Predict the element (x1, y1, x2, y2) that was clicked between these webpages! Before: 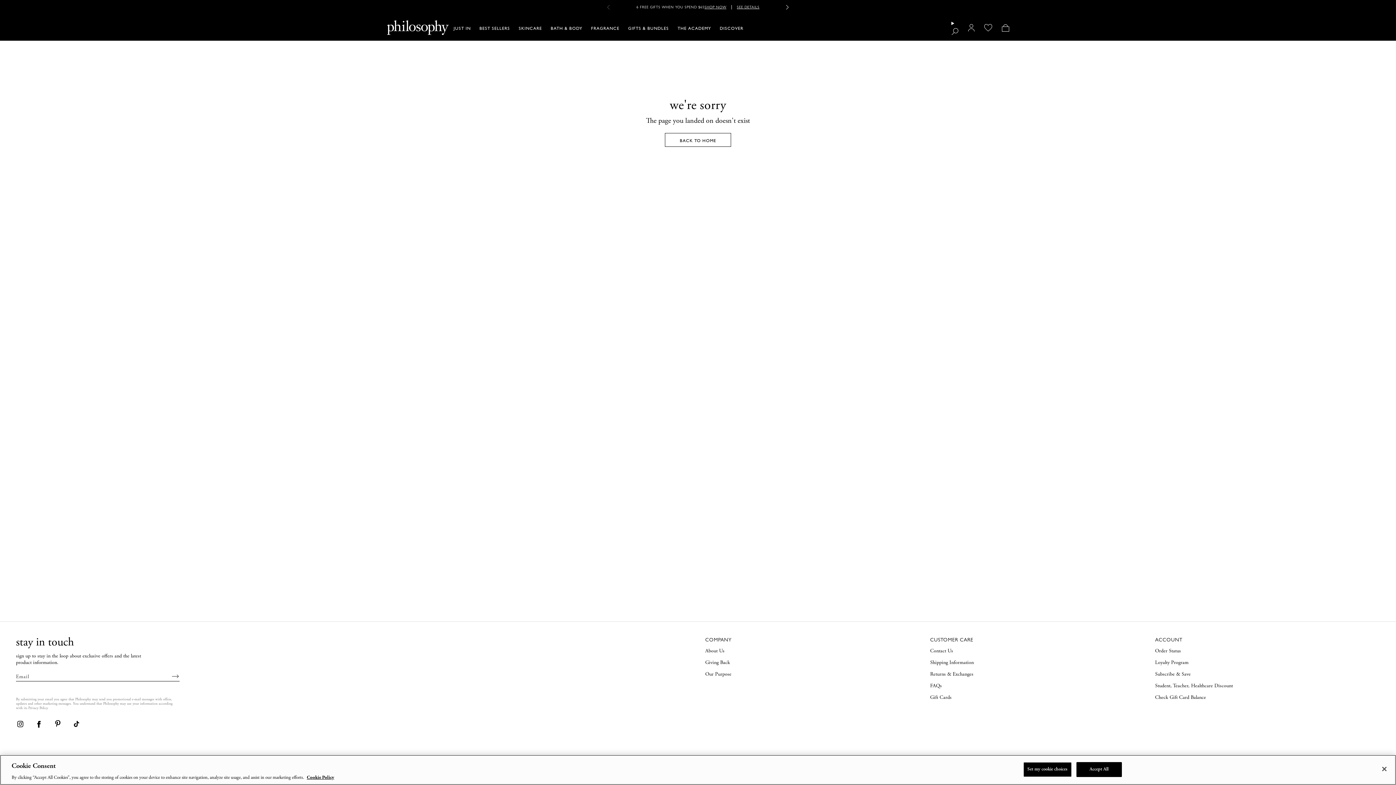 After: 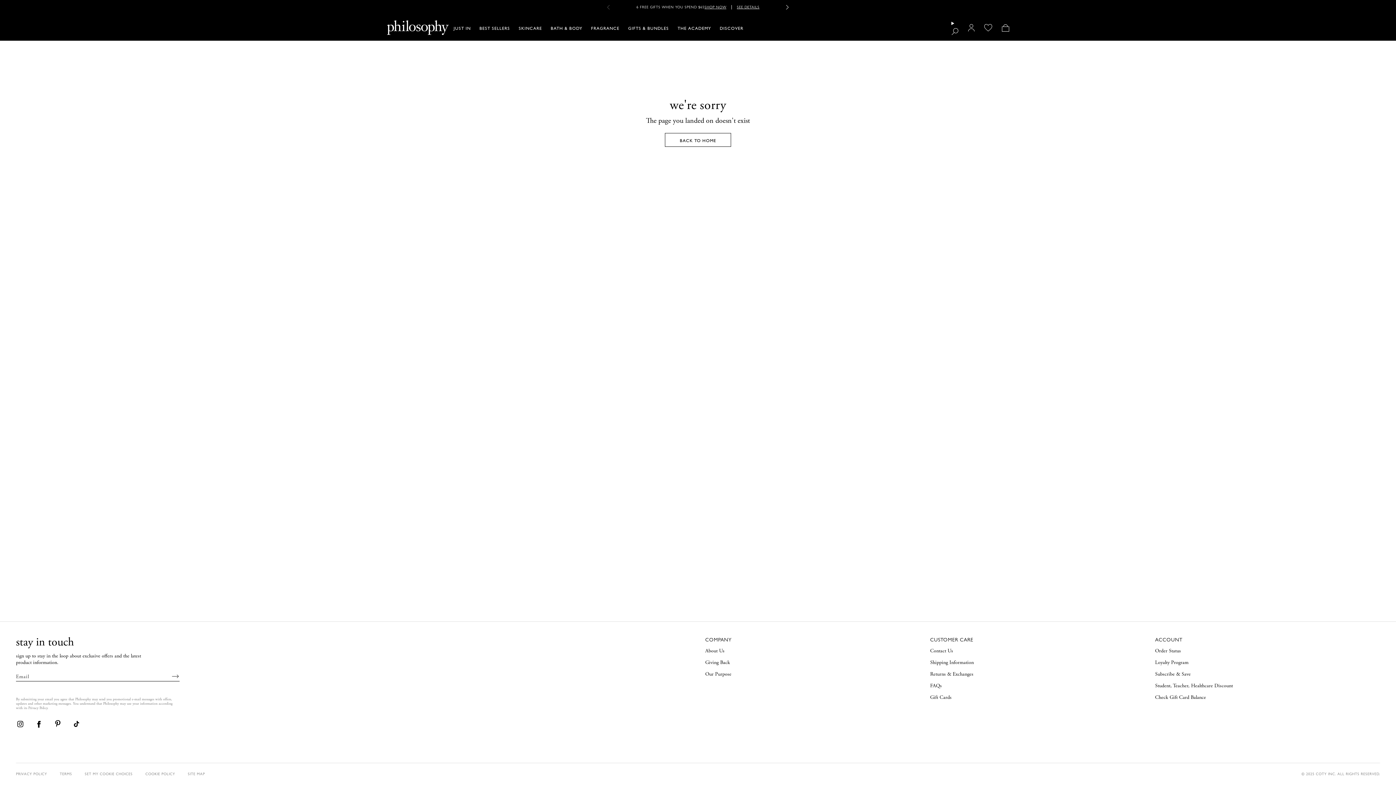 Action: label: Accept All bbox: (1076, 762, 1122, 777)